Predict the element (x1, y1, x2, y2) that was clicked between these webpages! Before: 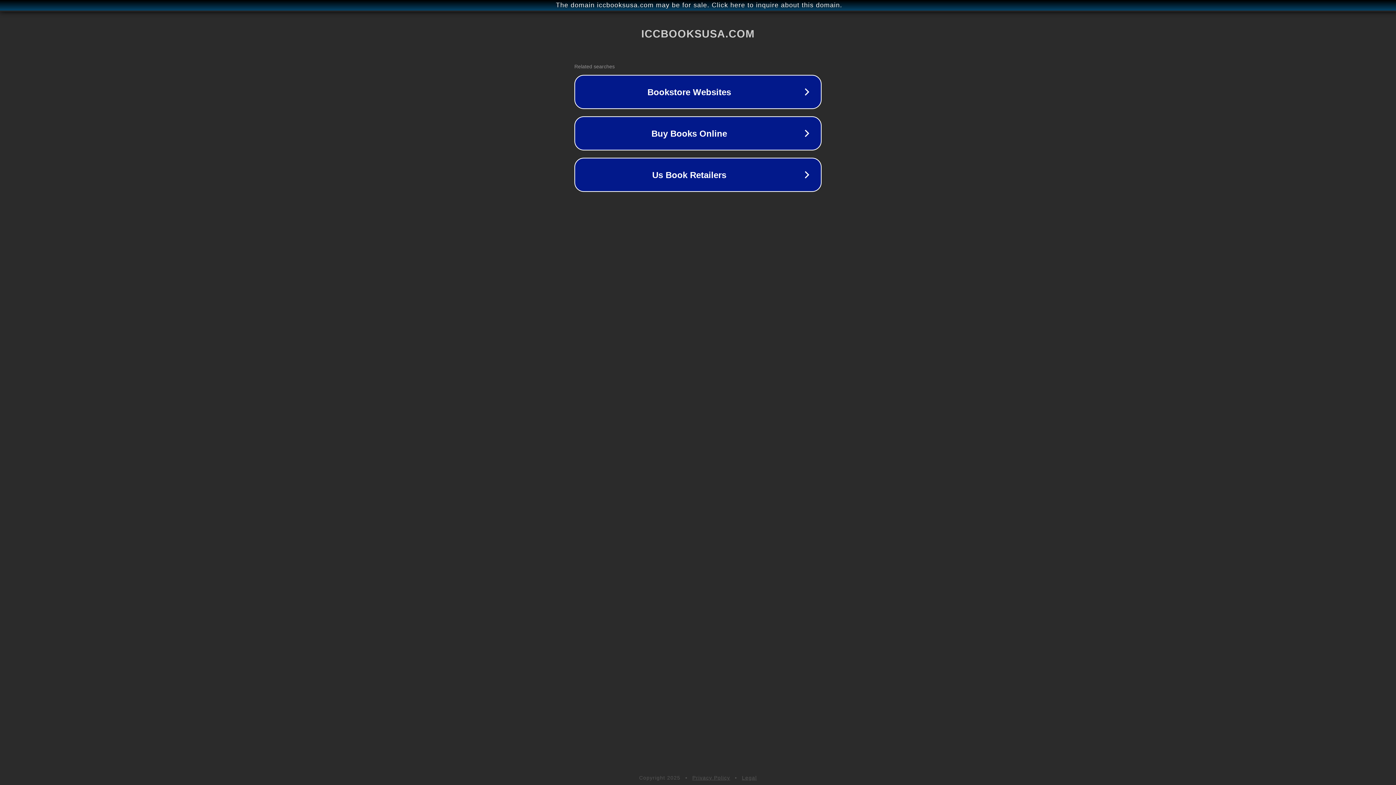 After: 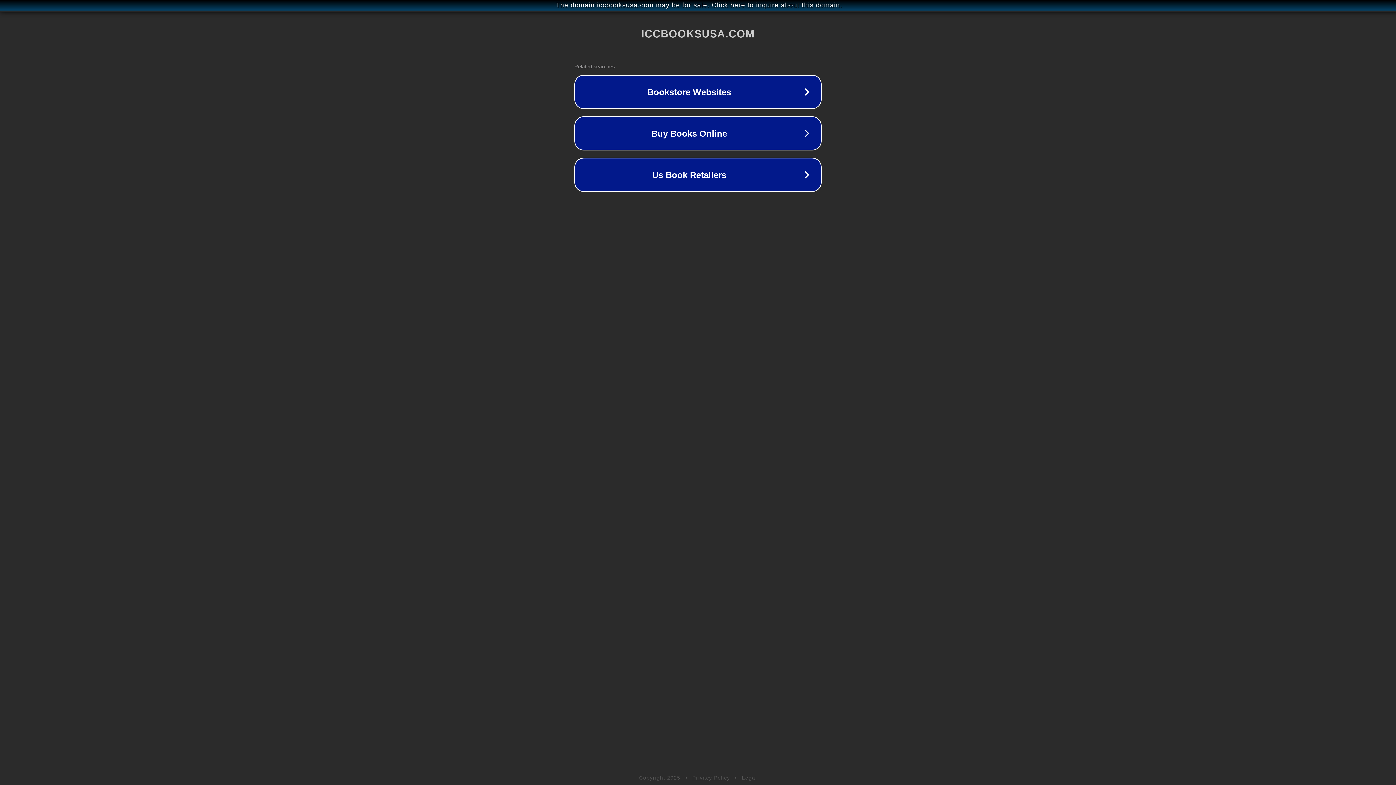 Action: bbox: (692, 775, 730, 781) label: Privacy Policy